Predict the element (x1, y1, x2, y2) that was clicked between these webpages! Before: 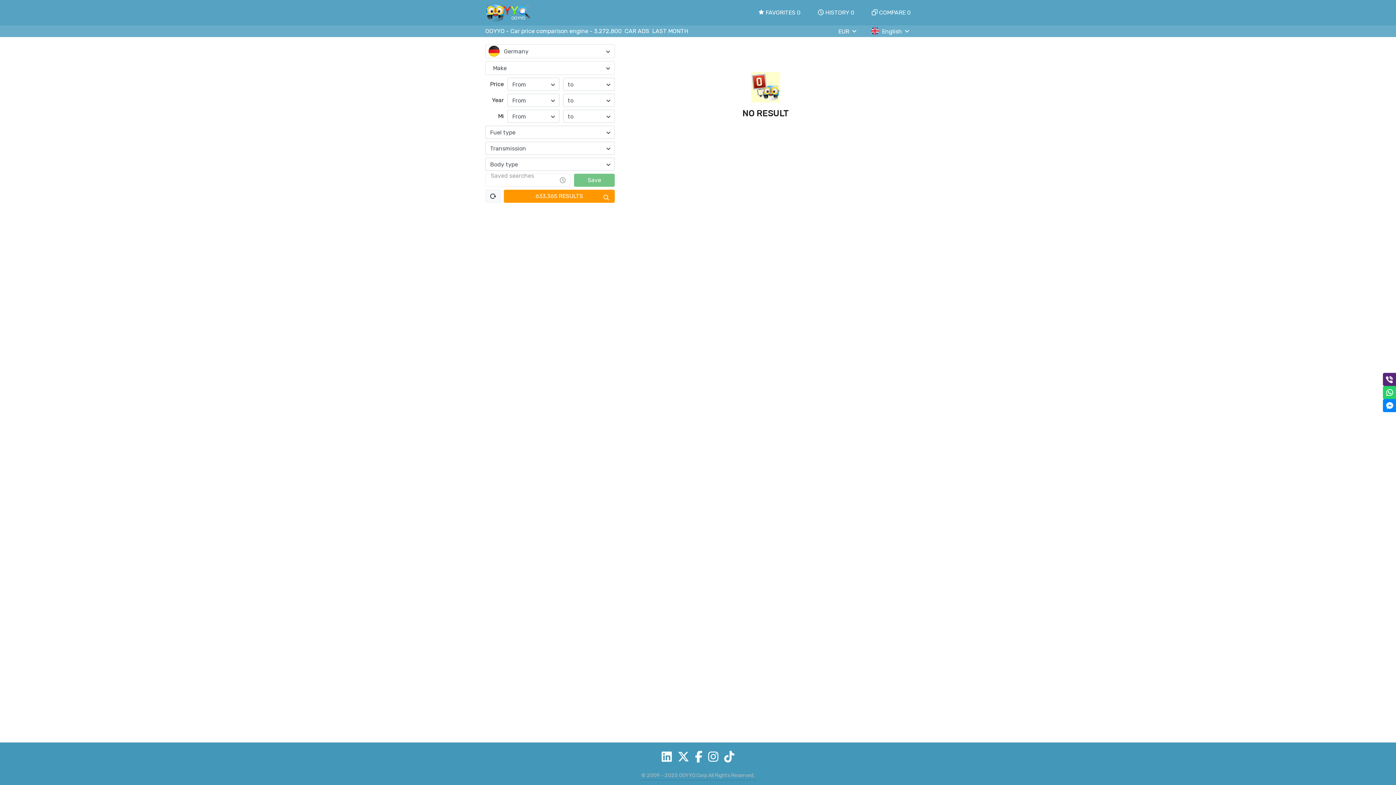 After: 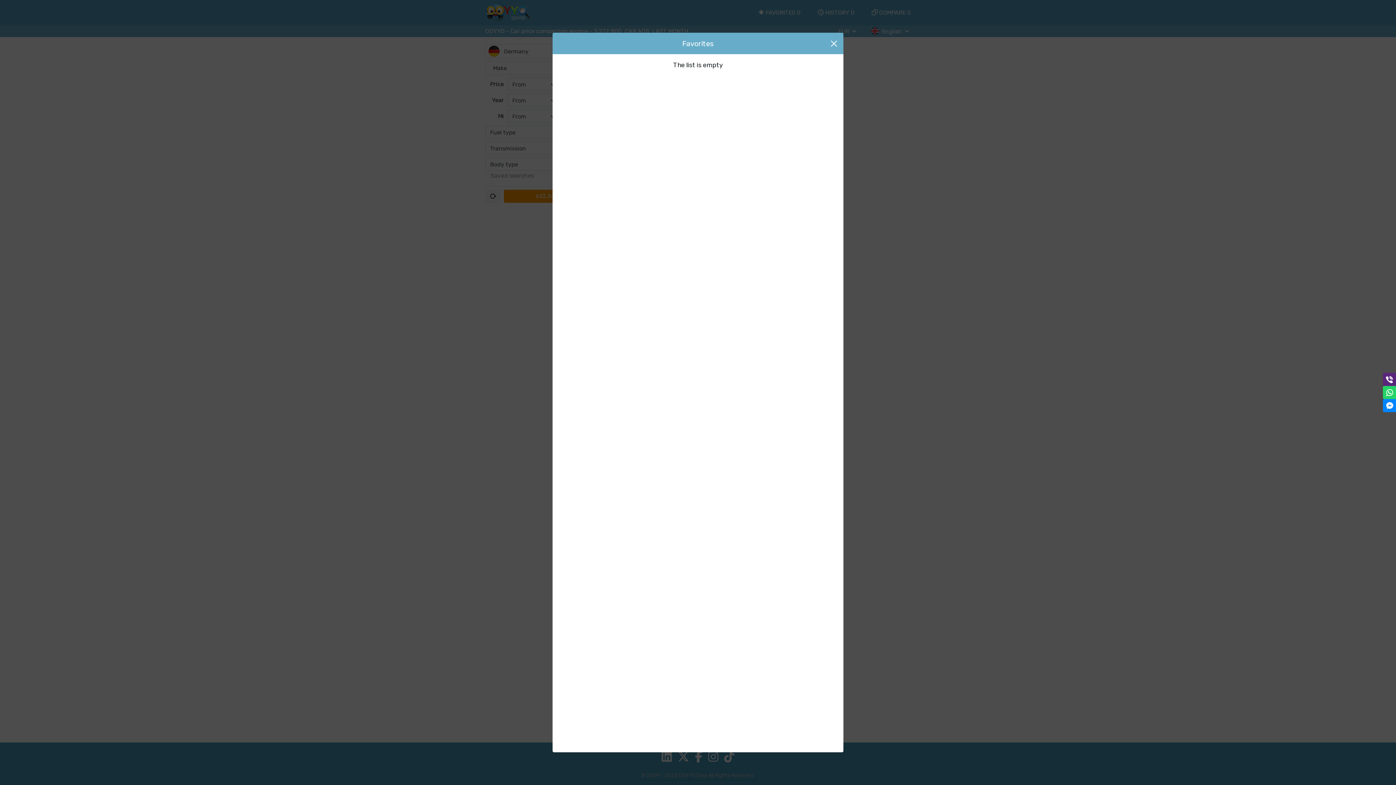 Action: bbox: (758, 8, 800, 17) label: FAVORITES
0